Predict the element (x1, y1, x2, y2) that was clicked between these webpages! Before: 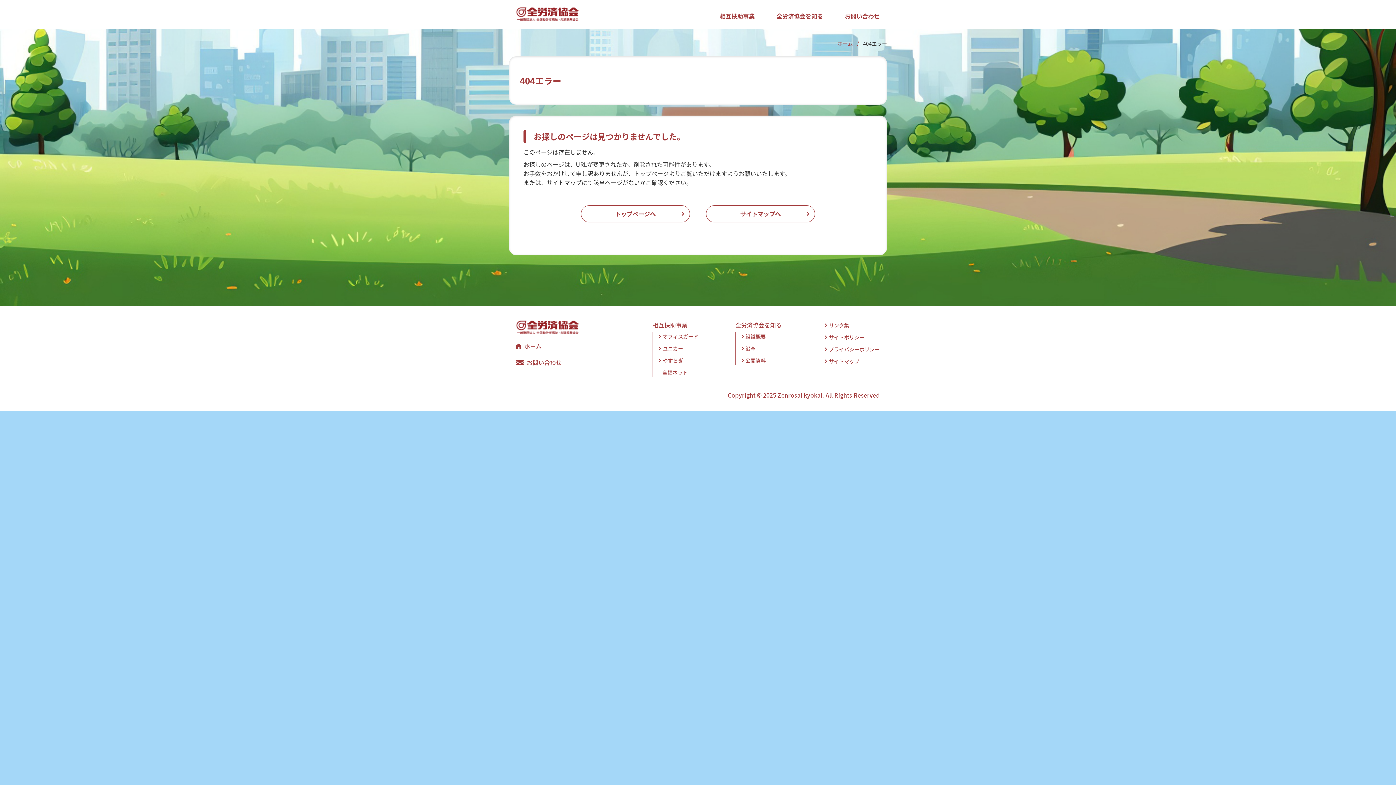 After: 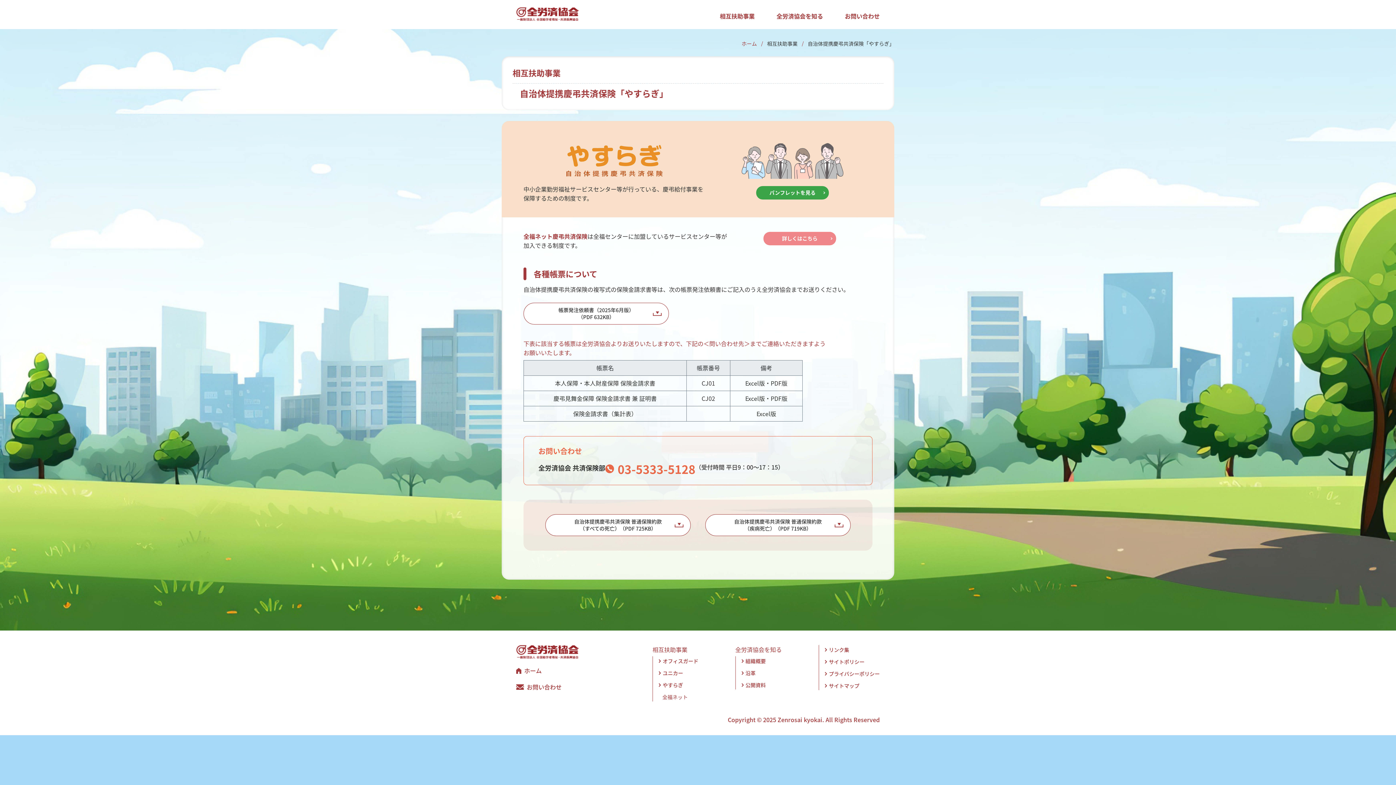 Action: bbox: (658, 356, 683, 364) label: やすらぎ